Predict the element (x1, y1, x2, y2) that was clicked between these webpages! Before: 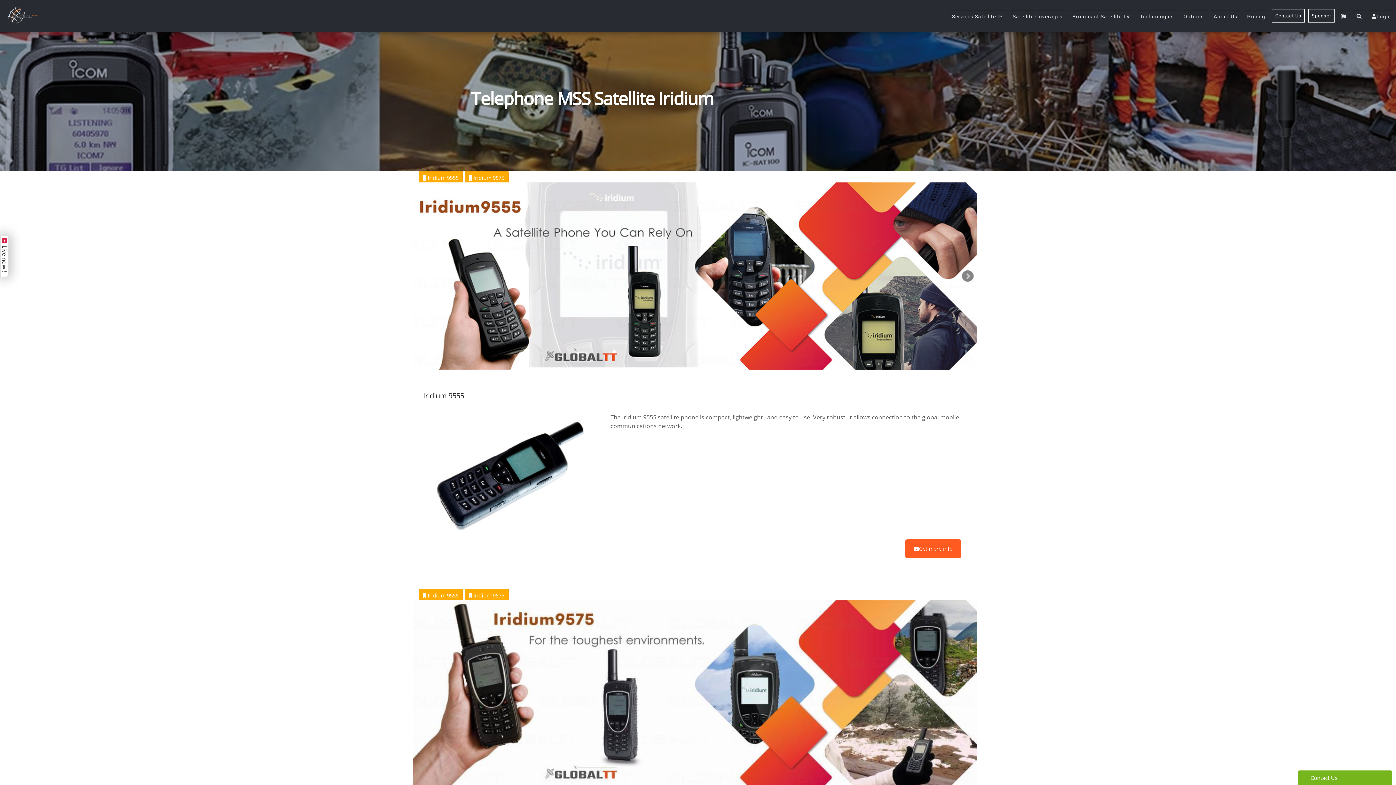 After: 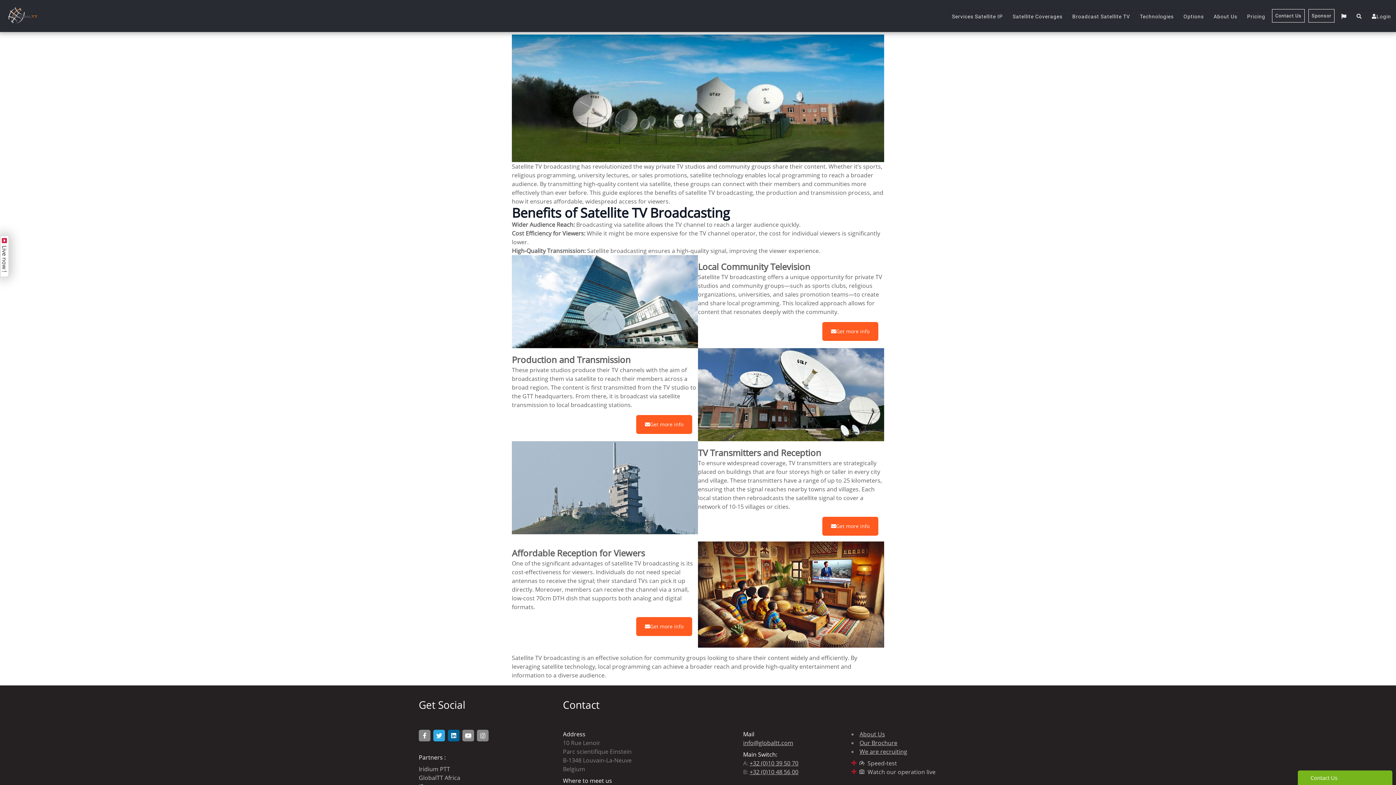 Action: bbox: (1069, 10, 1133, 22) label: Broadcast Satellite TV